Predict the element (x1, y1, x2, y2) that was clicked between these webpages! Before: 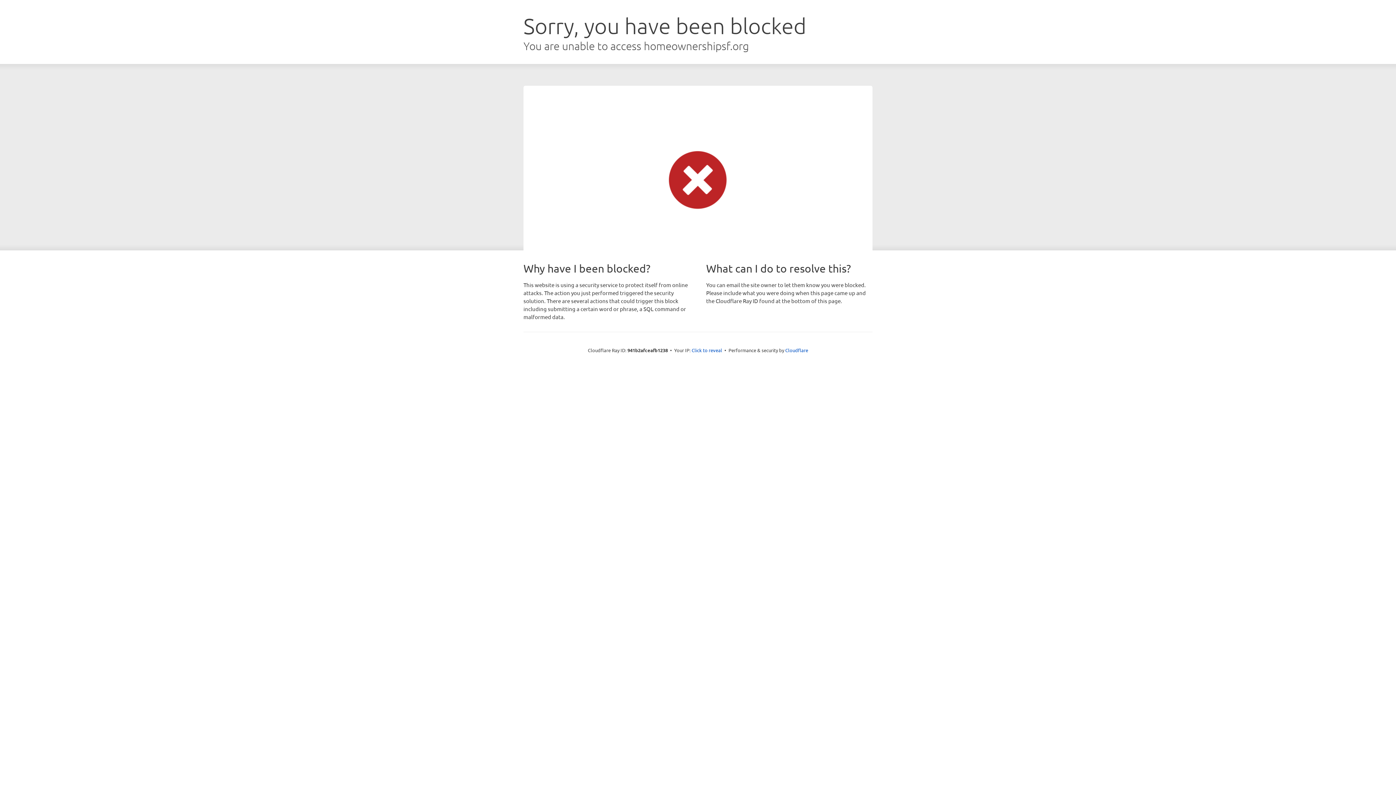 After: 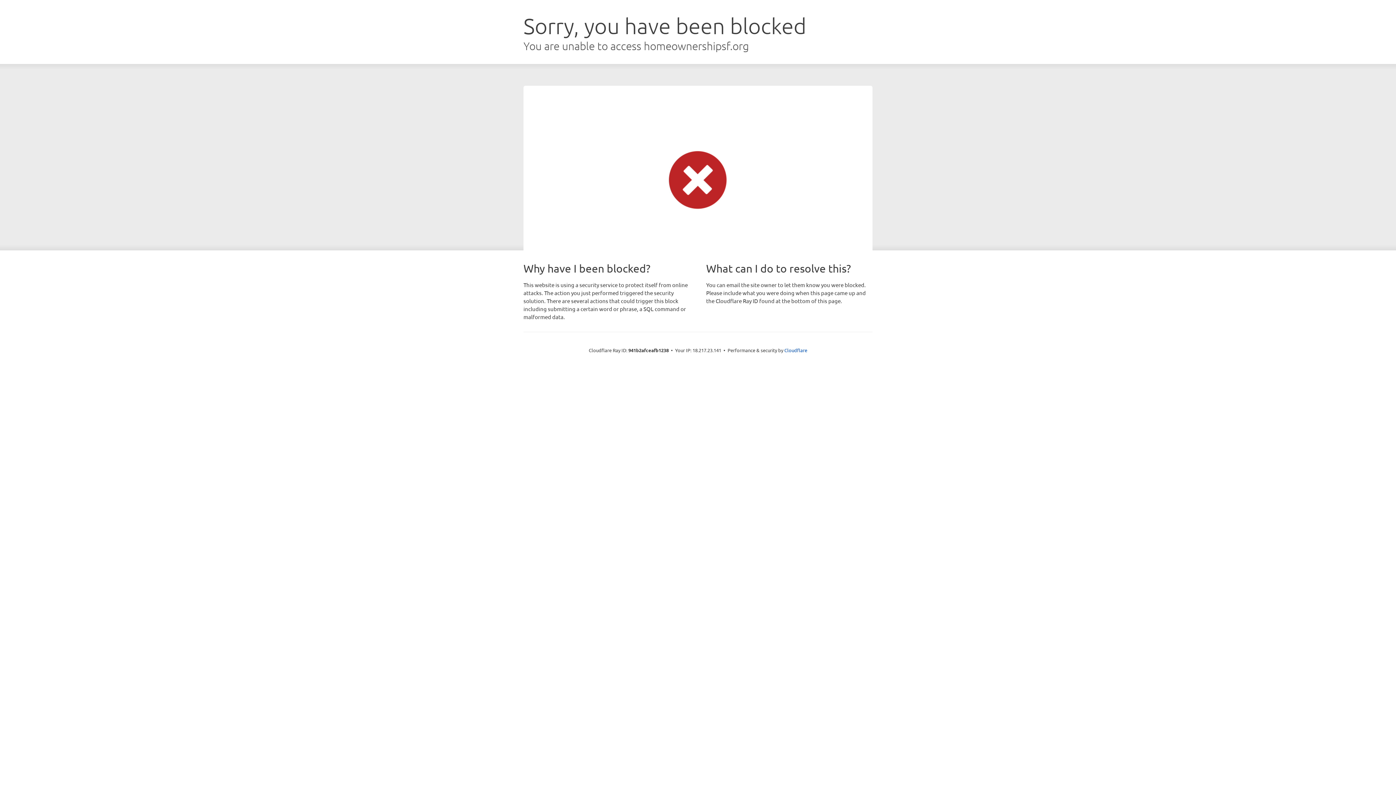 Action: label: Click to reveal bbox: (691, 346, 722, 353)